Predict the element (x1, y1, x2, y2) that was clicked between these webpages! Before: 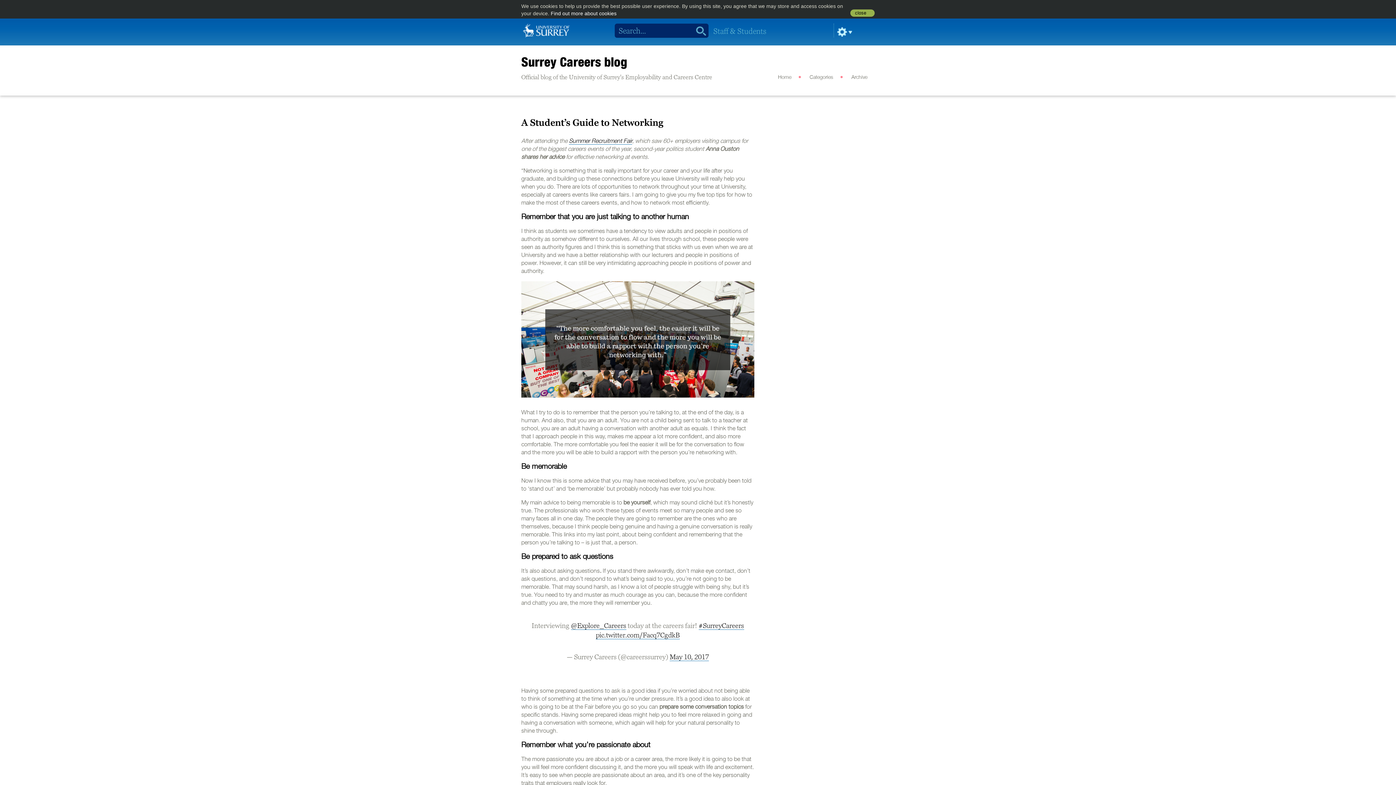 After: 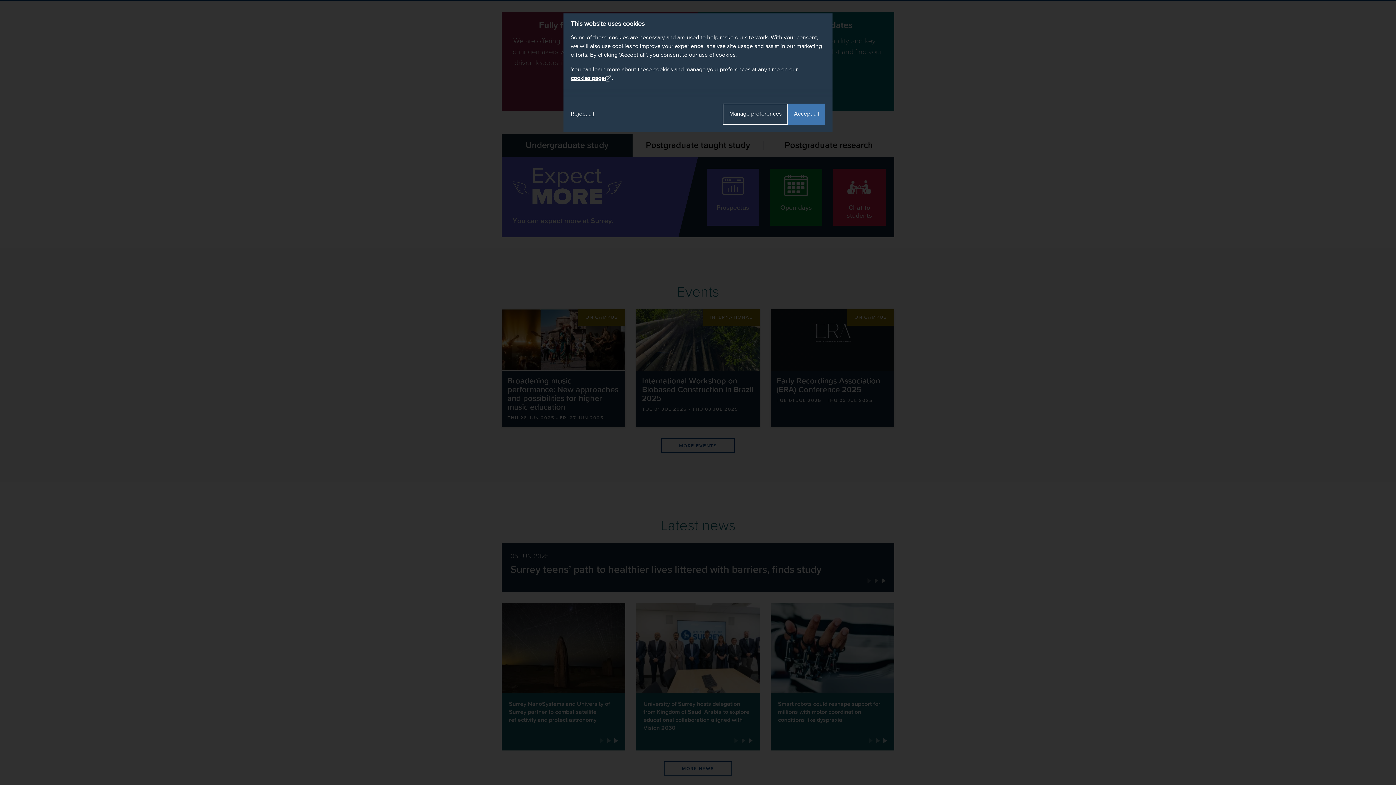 Action: bbox: (523, 27, 569, 33)